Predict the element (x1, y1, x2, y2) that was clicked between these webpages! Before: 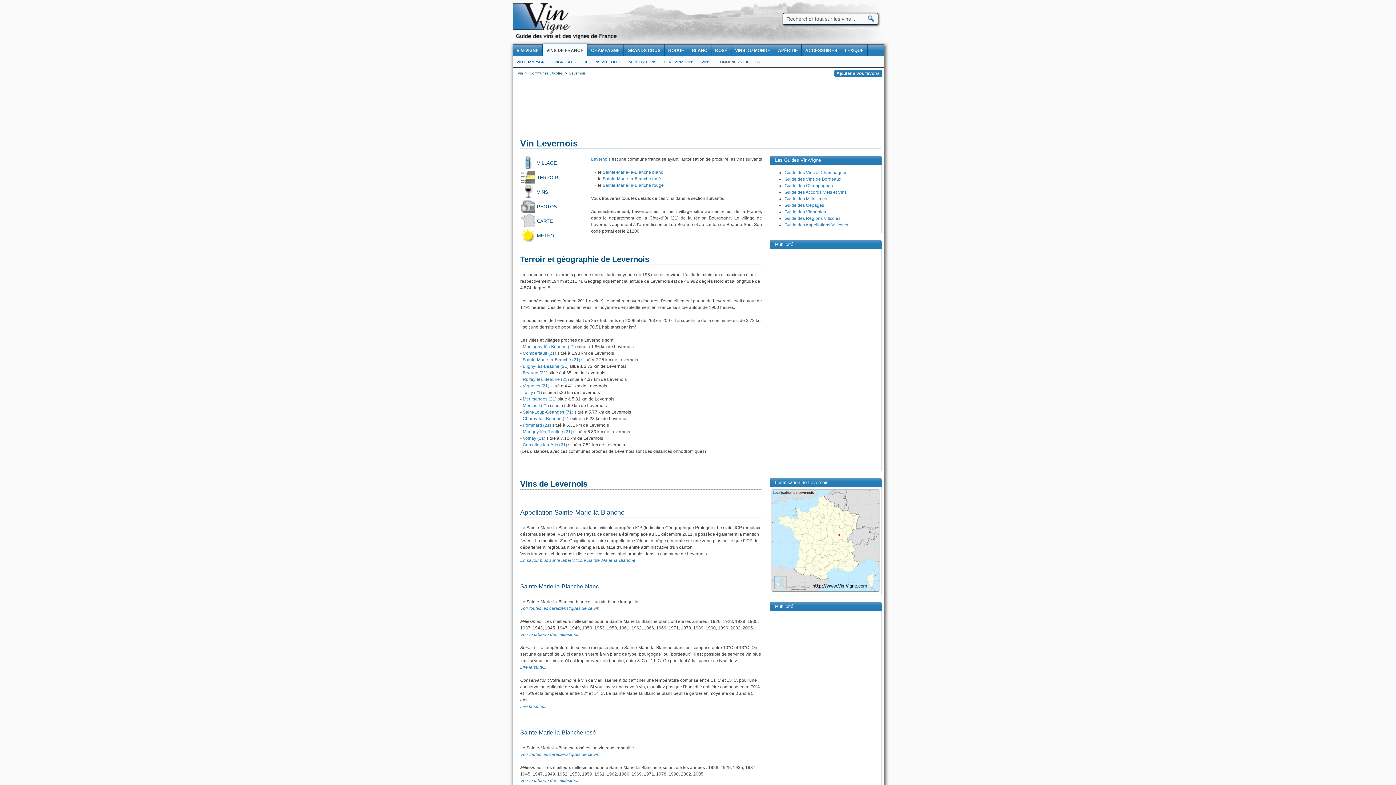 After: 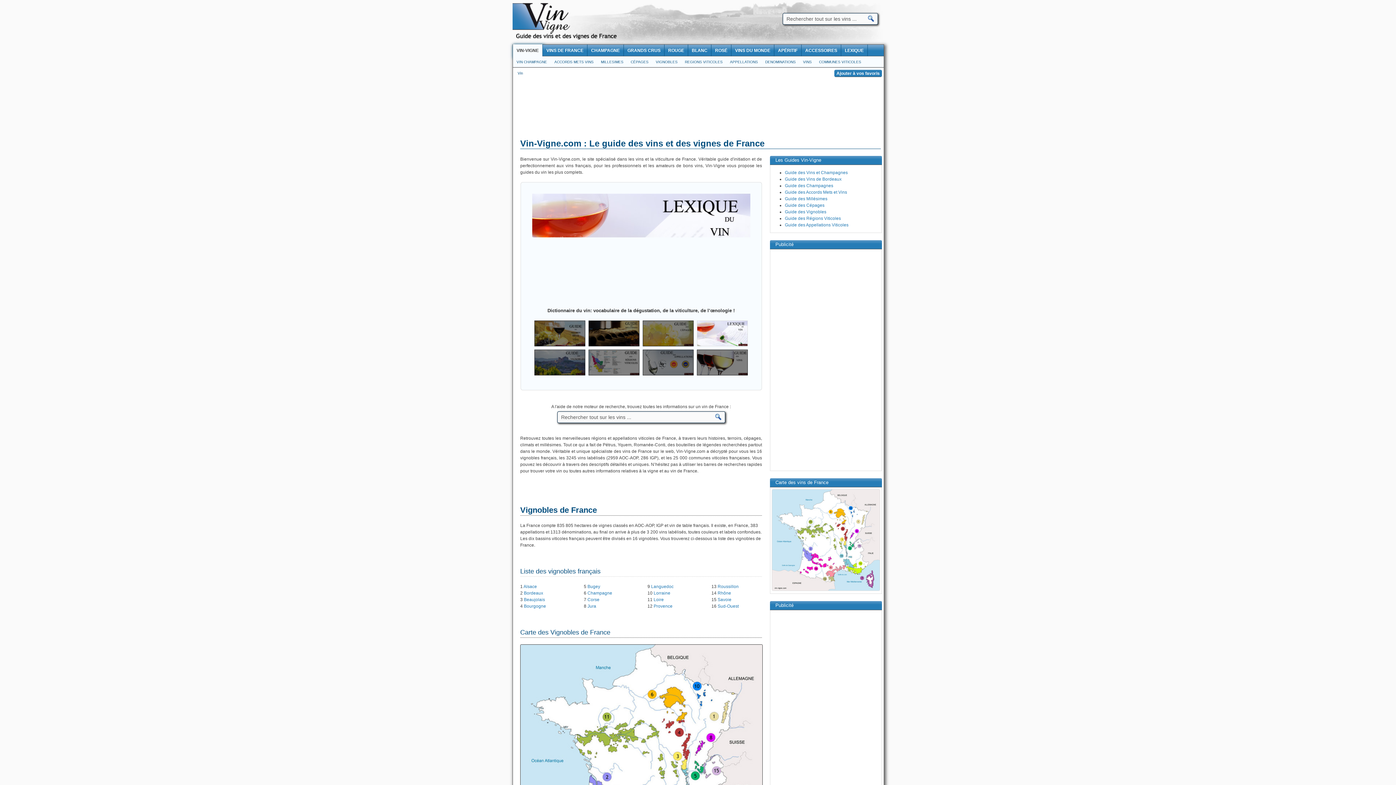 Action: bbox: (512, 35, 622, 40)